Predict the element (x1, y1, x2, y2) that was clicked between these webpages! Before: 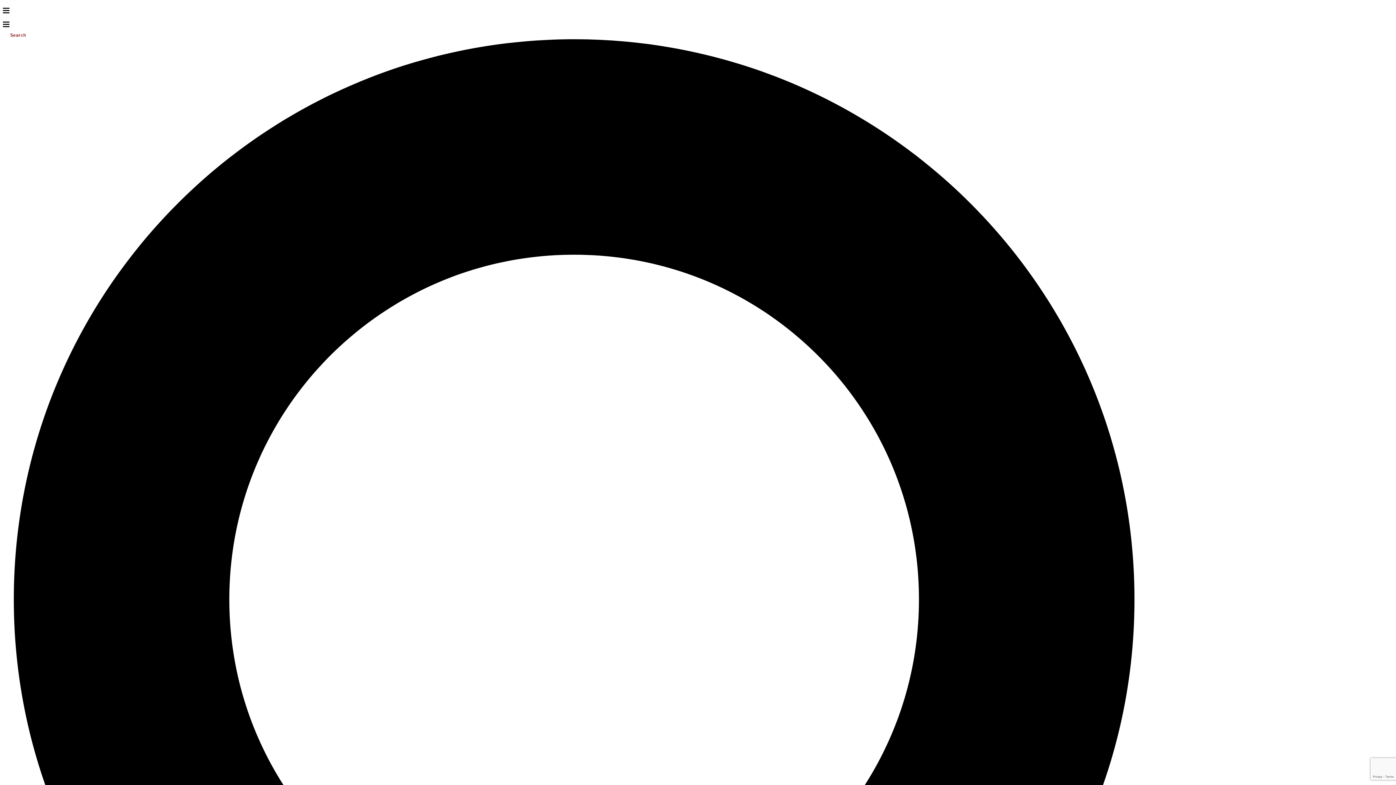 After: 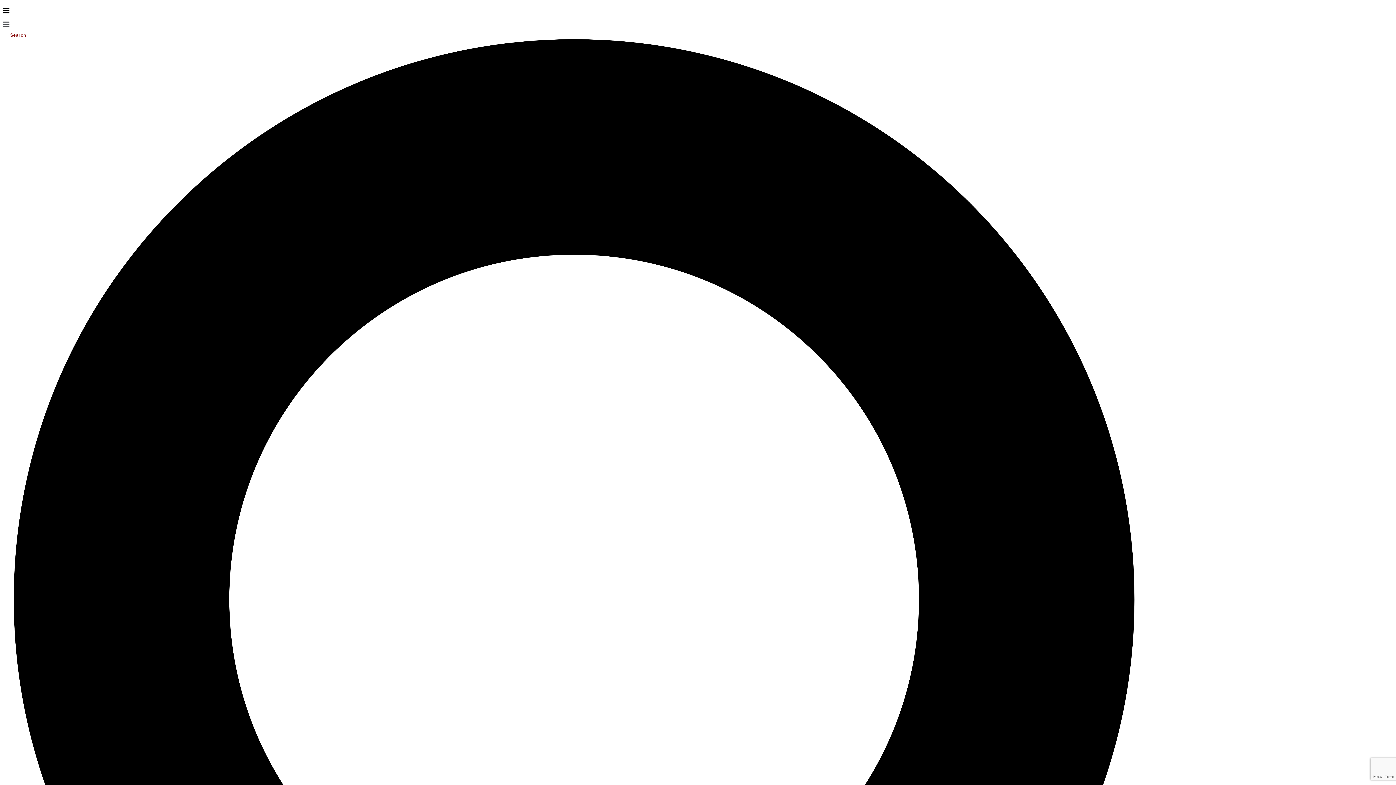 Action: bbox: (2, 22, 9, 29)